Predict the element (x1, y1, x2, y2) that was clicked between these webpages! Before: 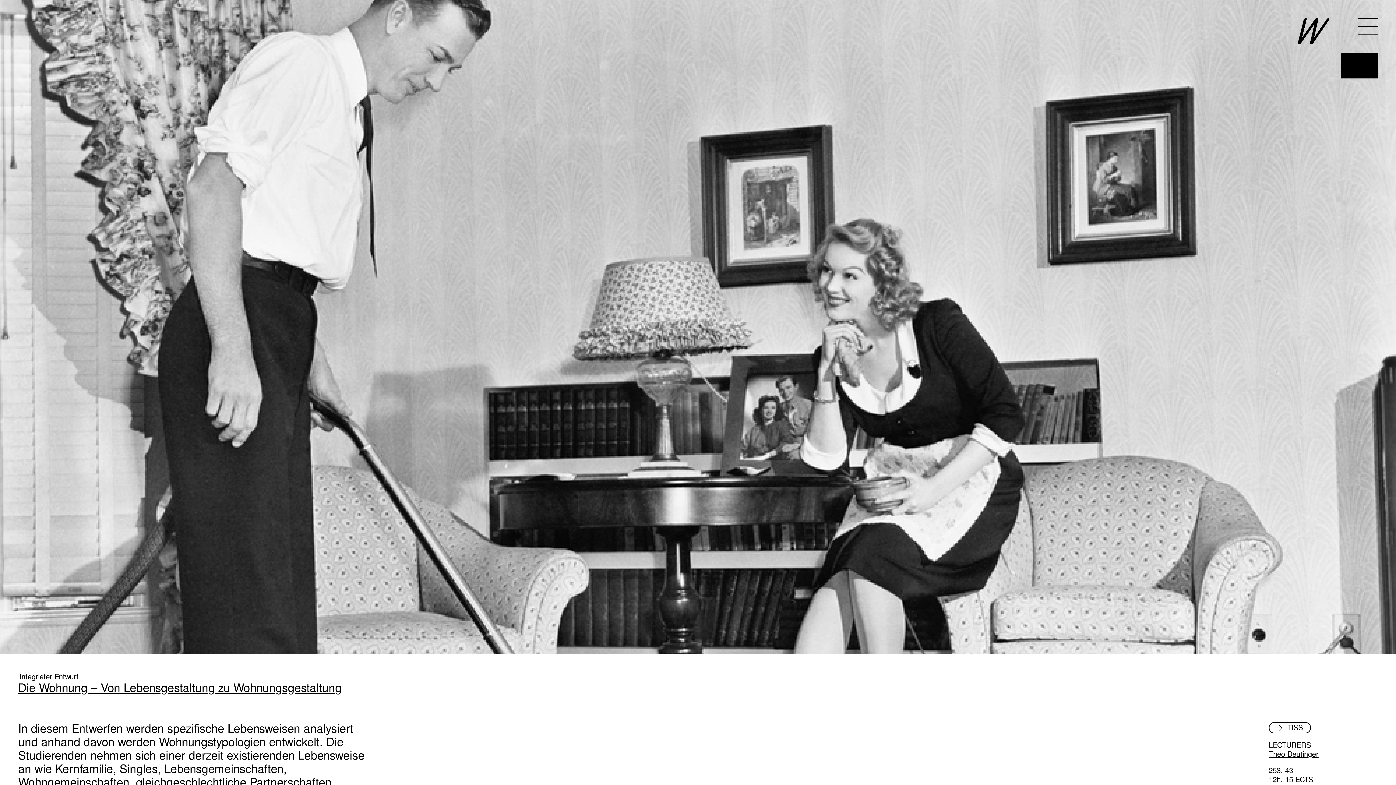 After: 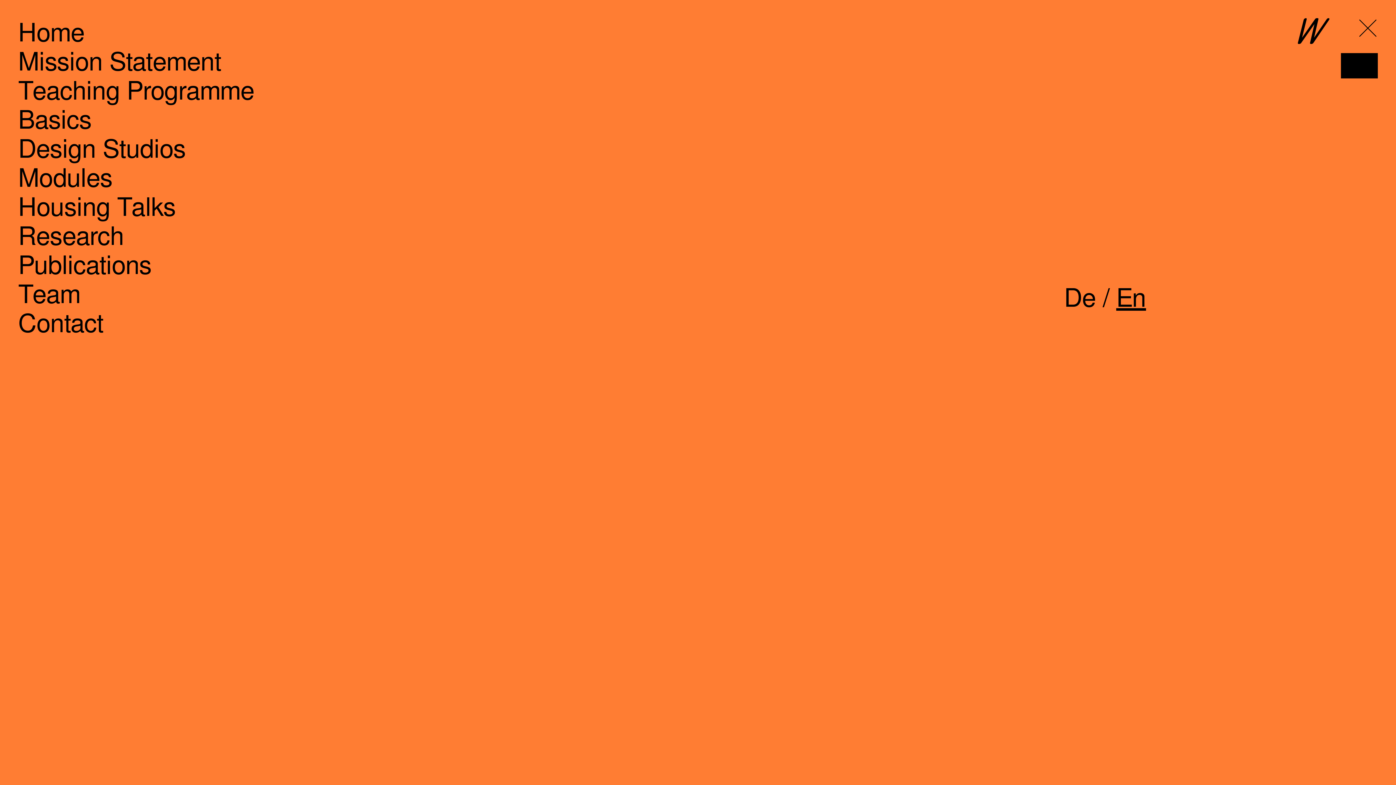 Action: bbox: (1358, 18, 1378, 34)